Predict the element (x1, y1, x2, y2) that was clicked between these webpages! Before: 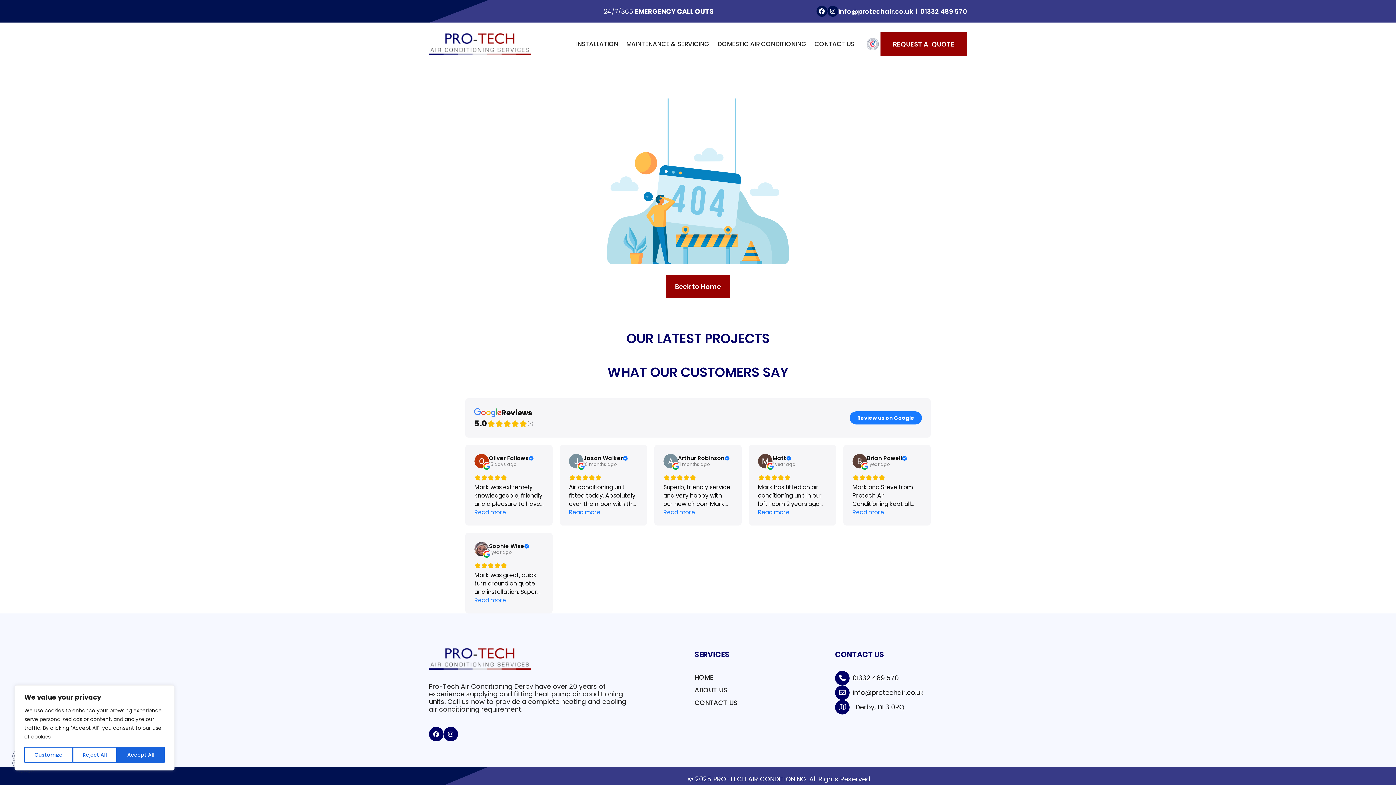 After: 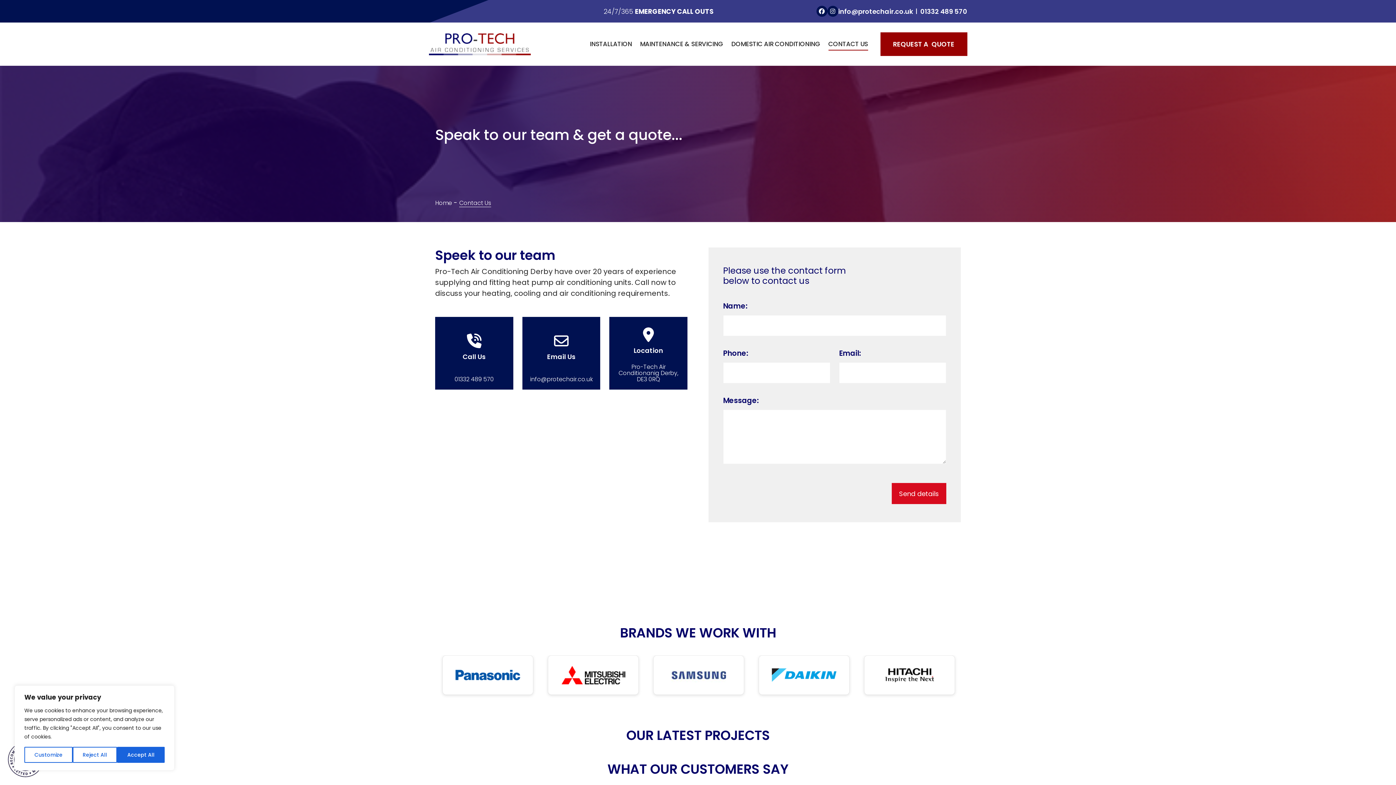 Action: label: CONTACT US bbox: (694, 698, 737, 707)